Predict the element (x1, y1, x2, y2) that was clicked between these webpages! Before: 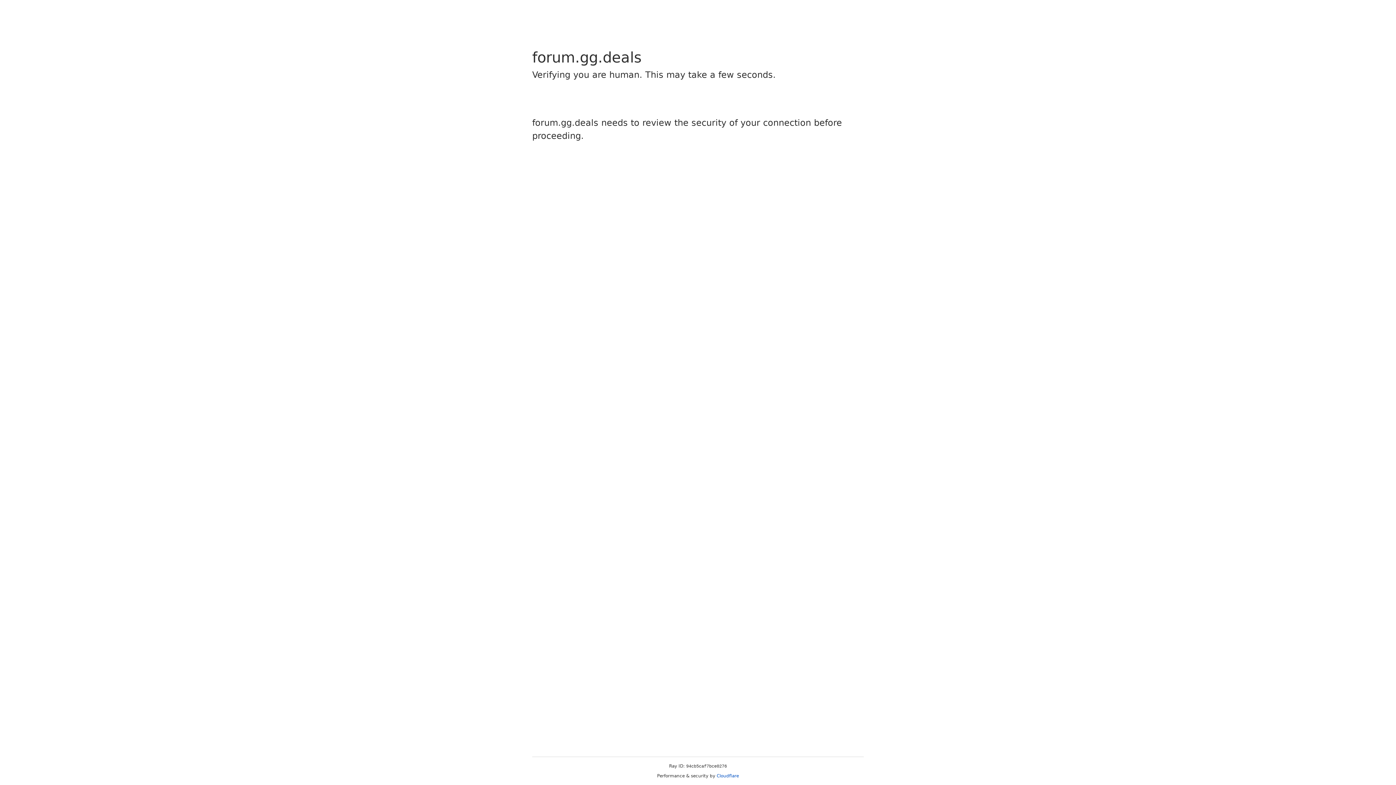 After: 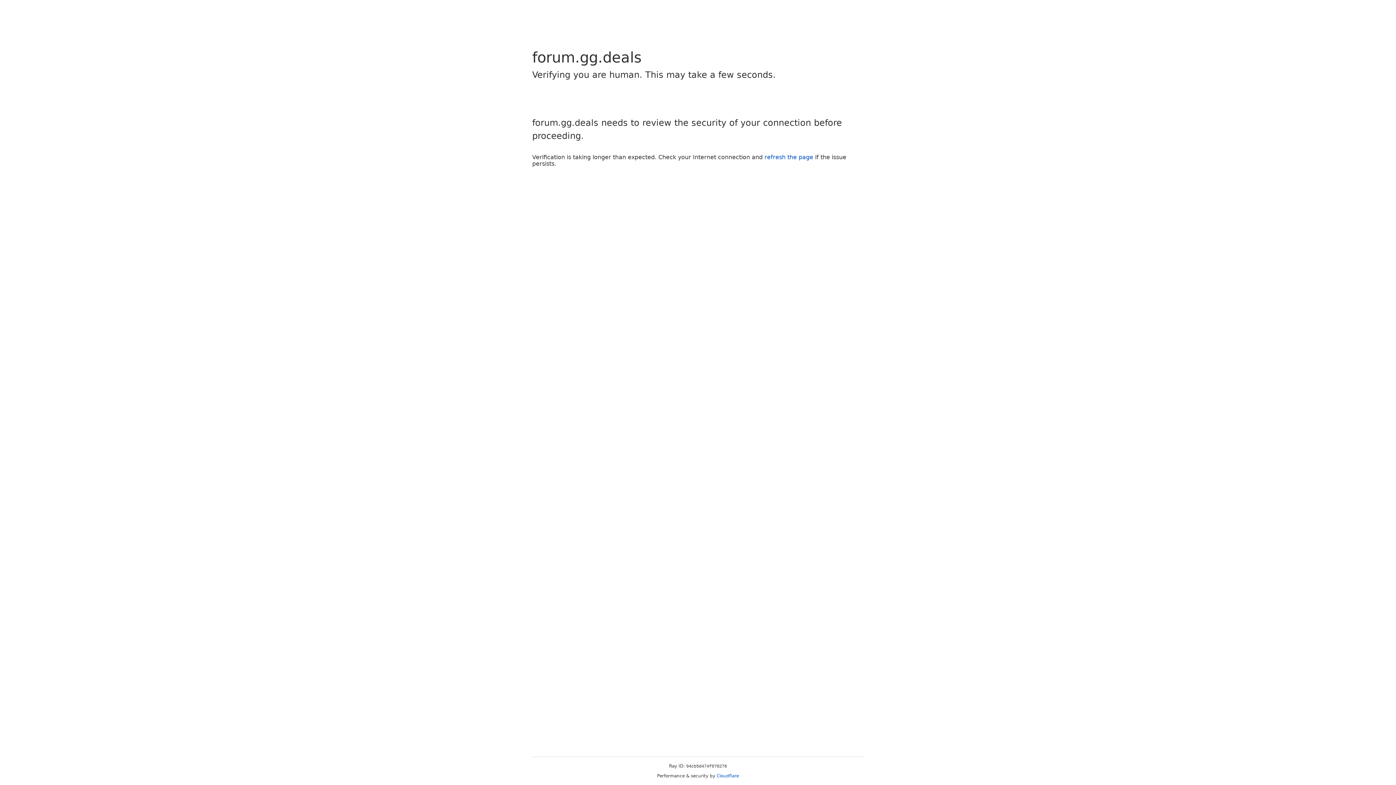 Action: bbox: (716, 773, 739, 778) label: Cloudflare